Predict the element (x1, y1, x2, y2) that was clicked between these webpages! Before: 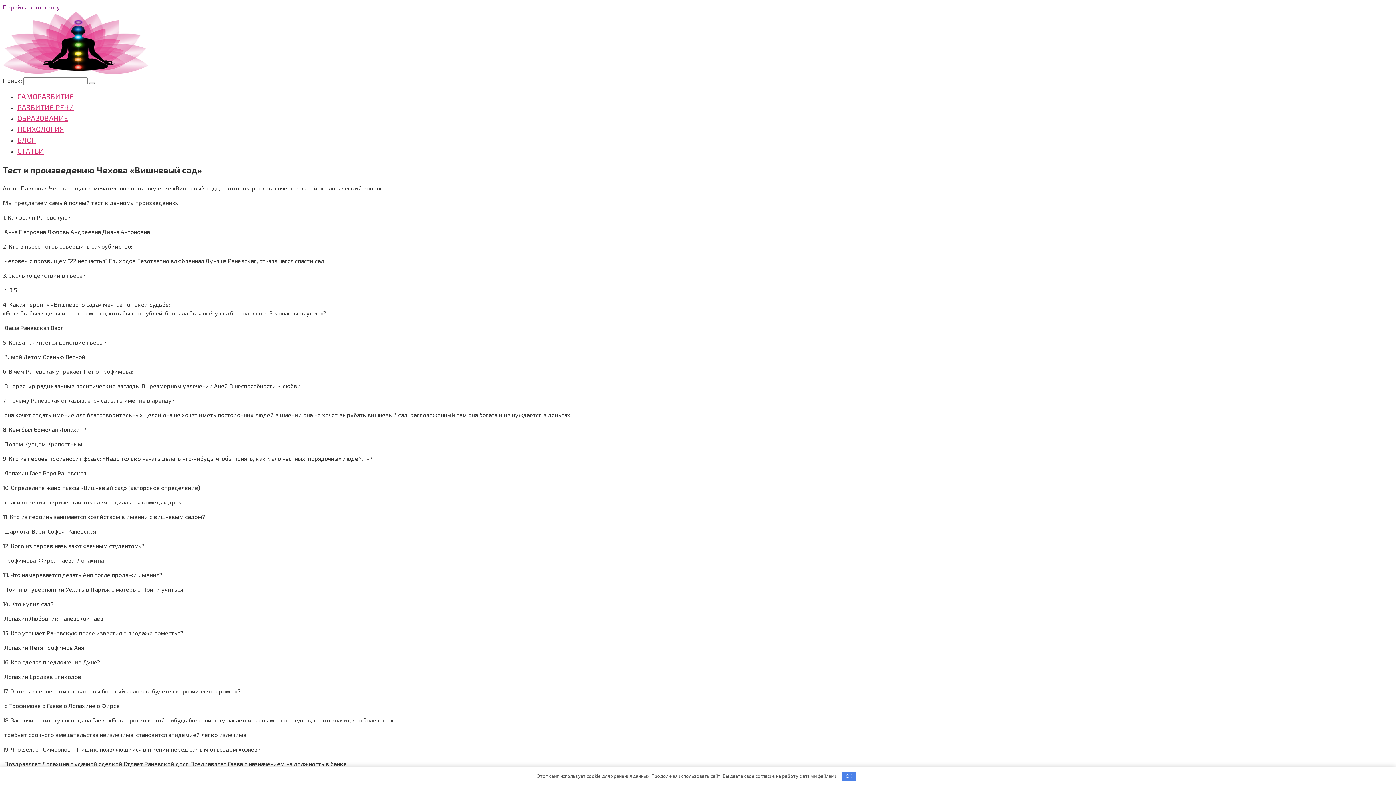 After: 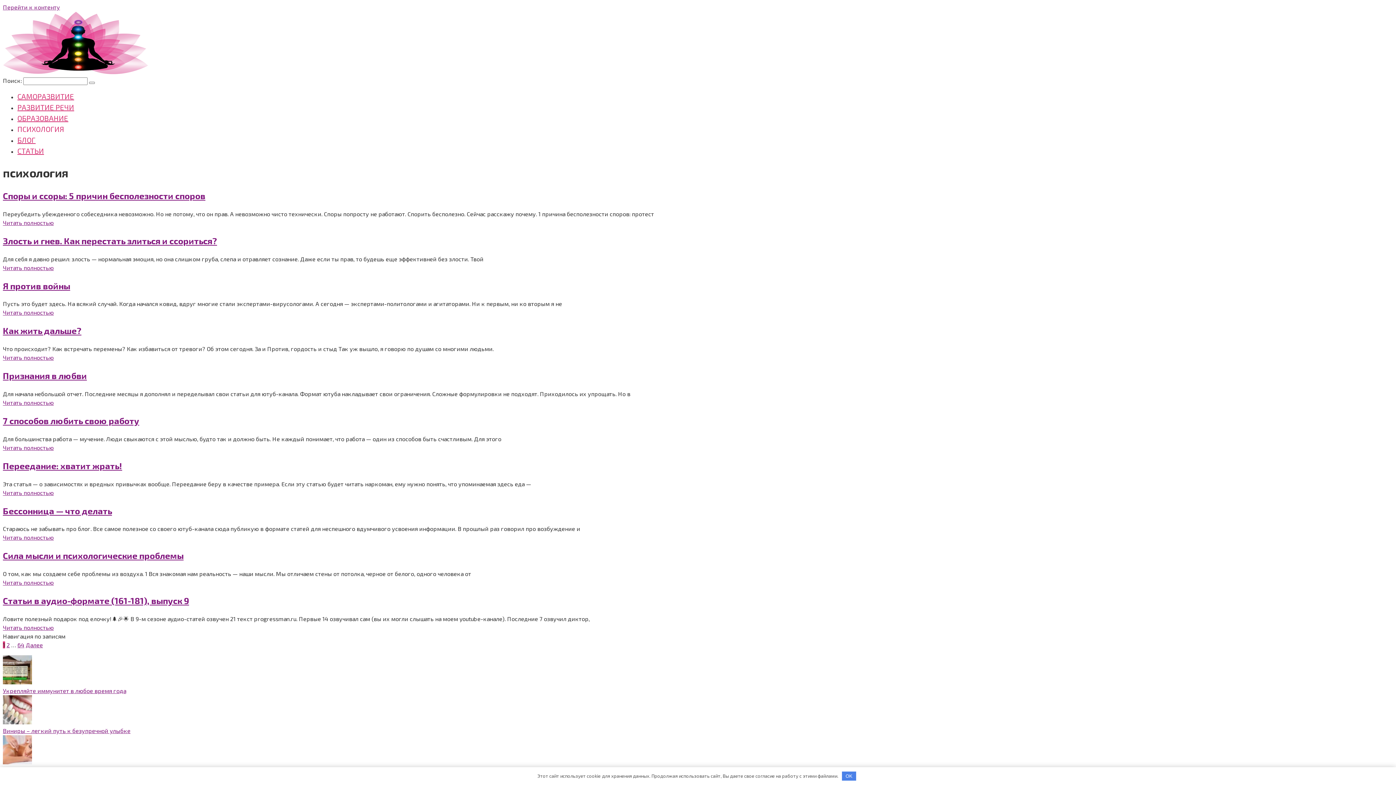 Action: bbox: (17, 124, 64, 133) label: ПСИХОЛОГИЯ